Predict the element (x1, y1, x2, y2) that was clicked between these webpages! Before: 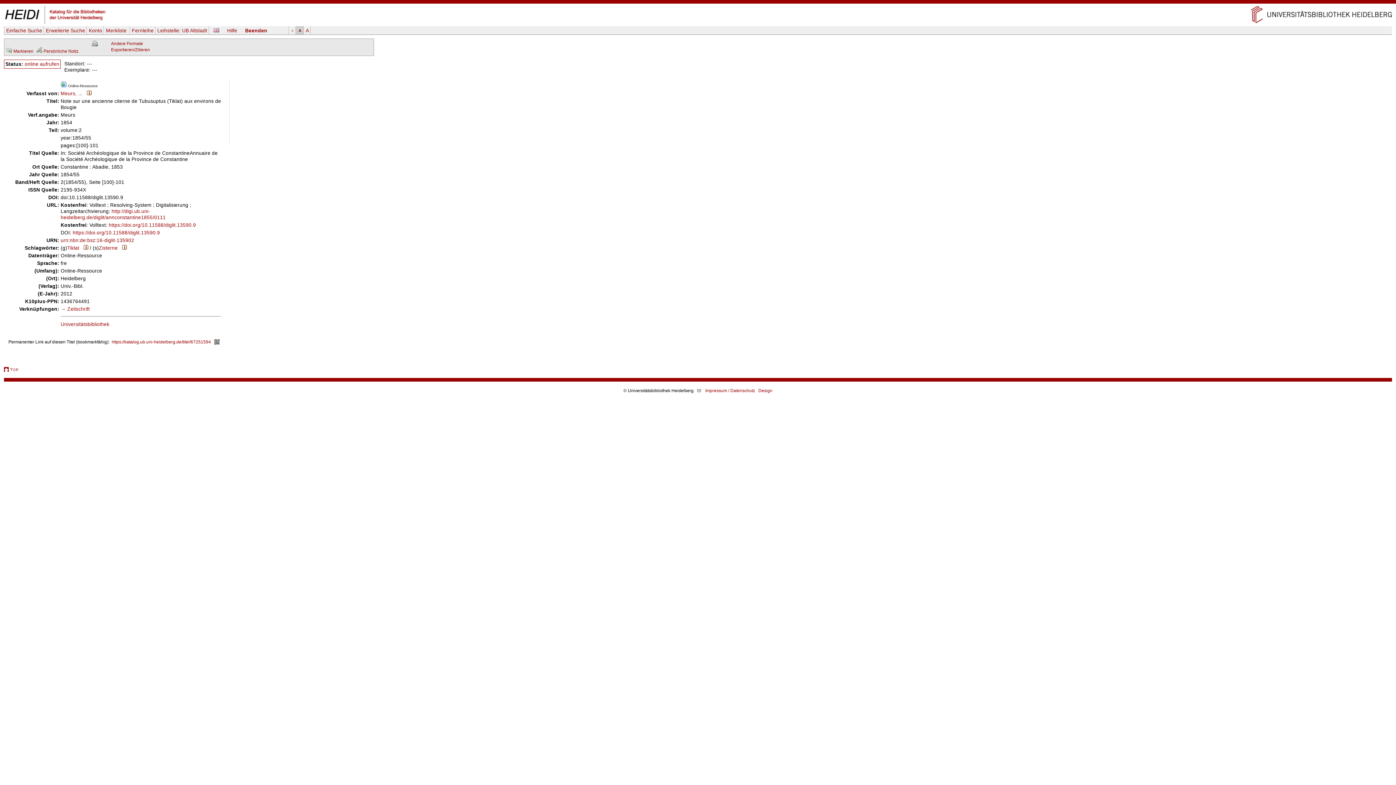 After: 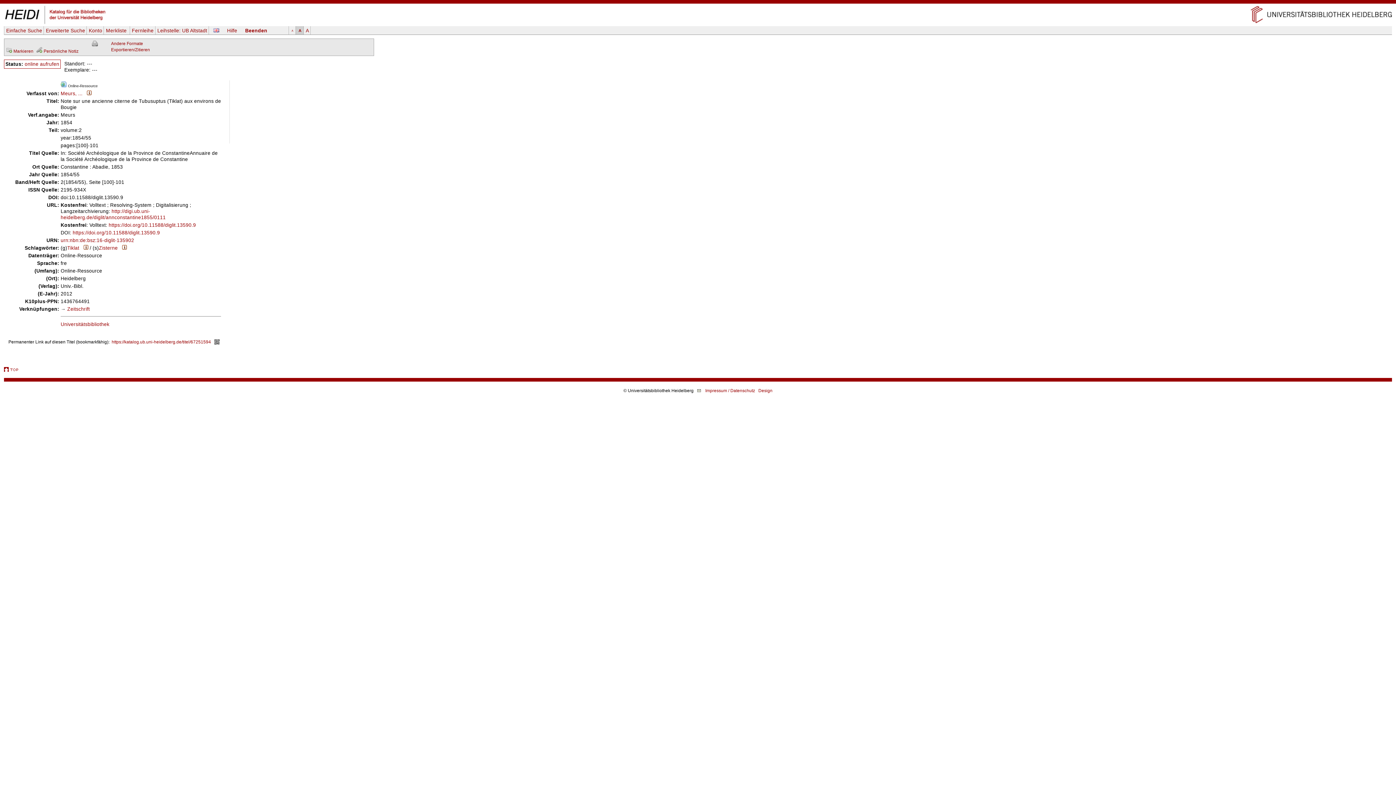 Action: bbox: (86, 90, 91, 96)